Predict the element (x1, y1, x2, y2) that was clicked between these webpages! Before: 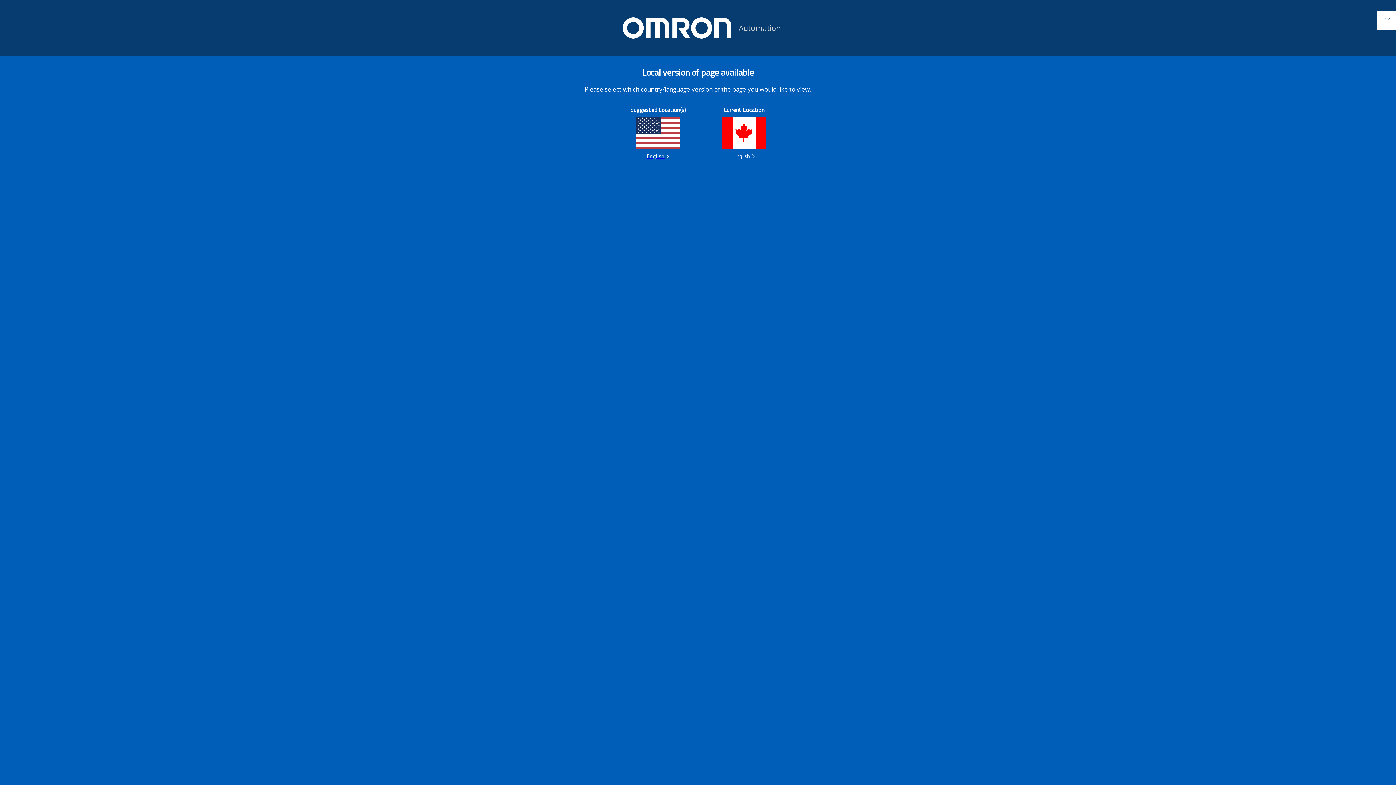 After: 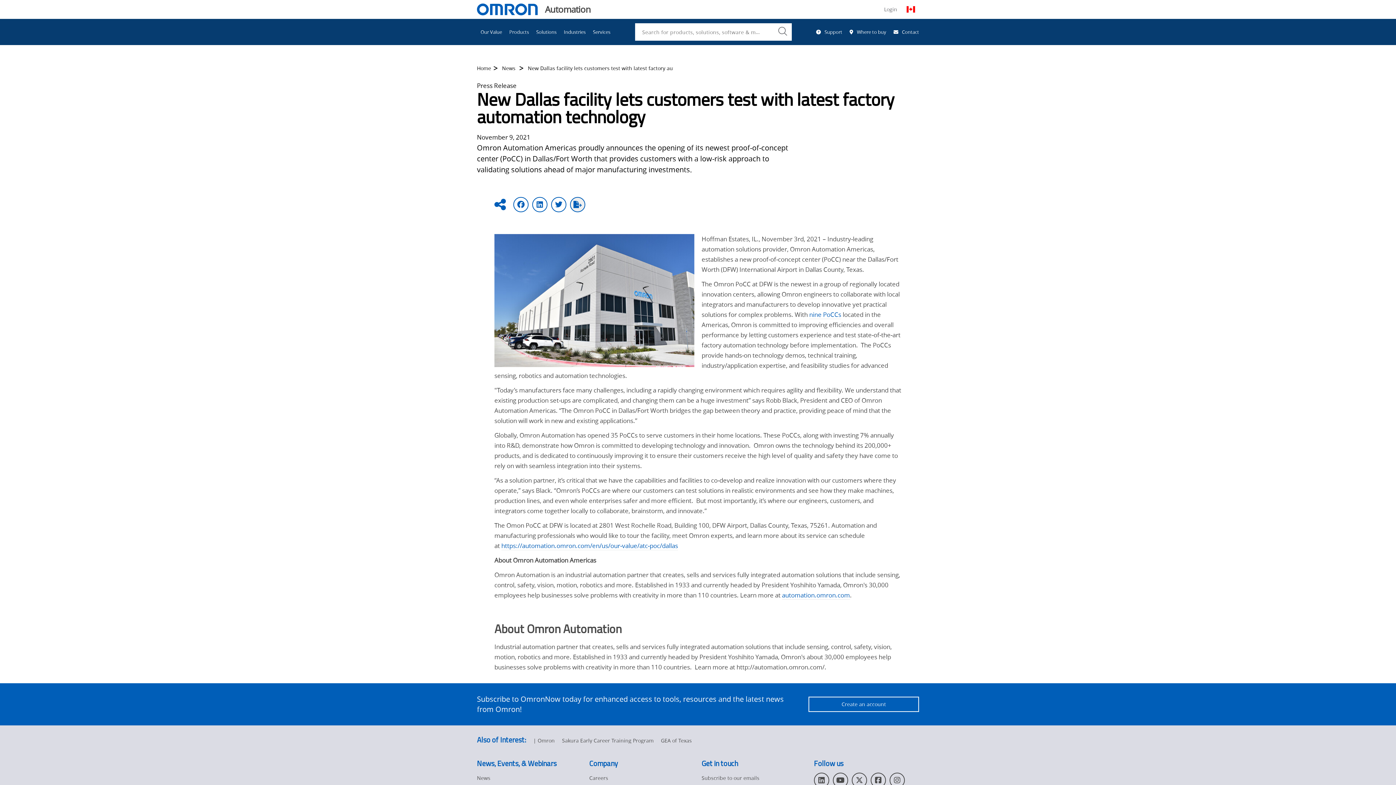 Action: bbox: (722, 116, 766, 158) label: English